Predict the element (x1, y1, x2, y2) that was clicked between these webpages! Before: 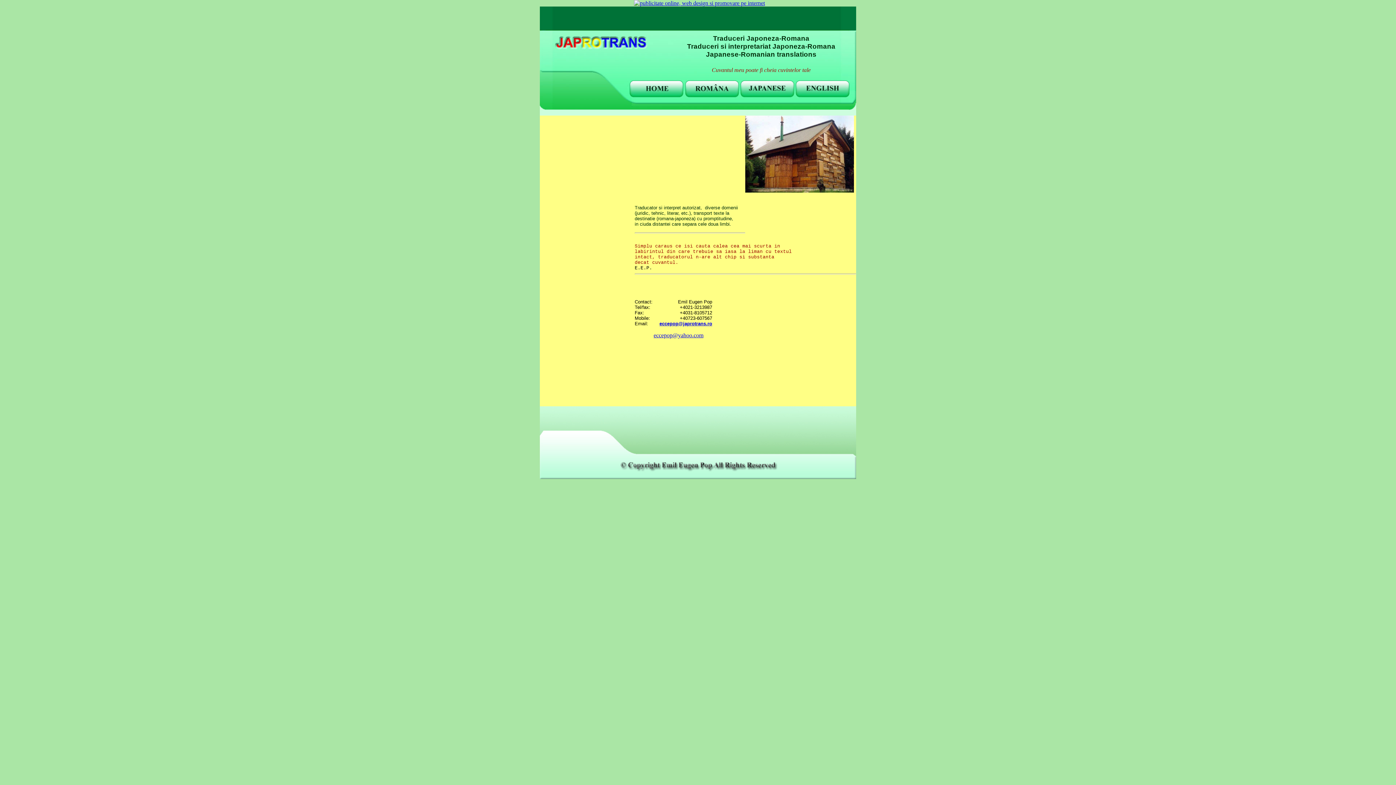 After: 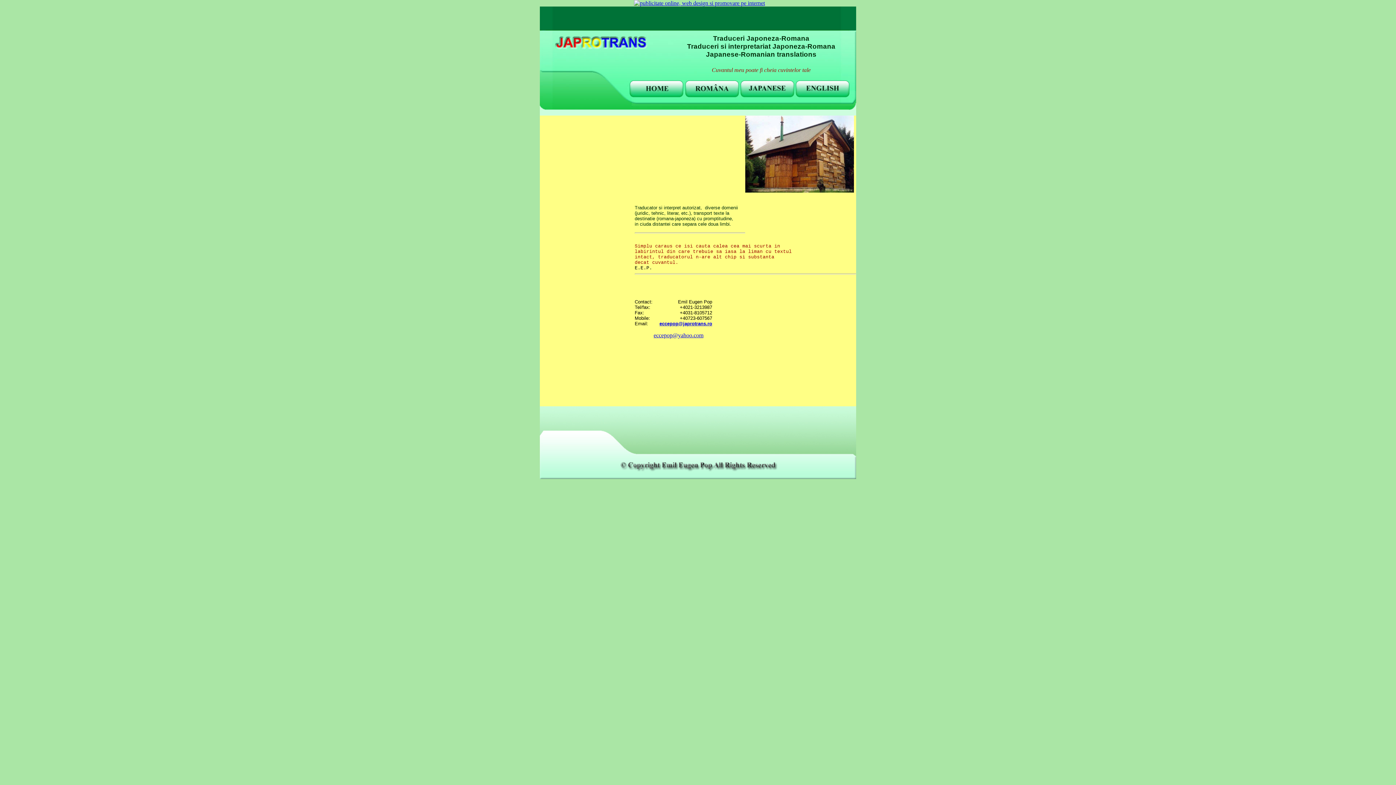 Action: bbox: (634, 0, 765, 6)